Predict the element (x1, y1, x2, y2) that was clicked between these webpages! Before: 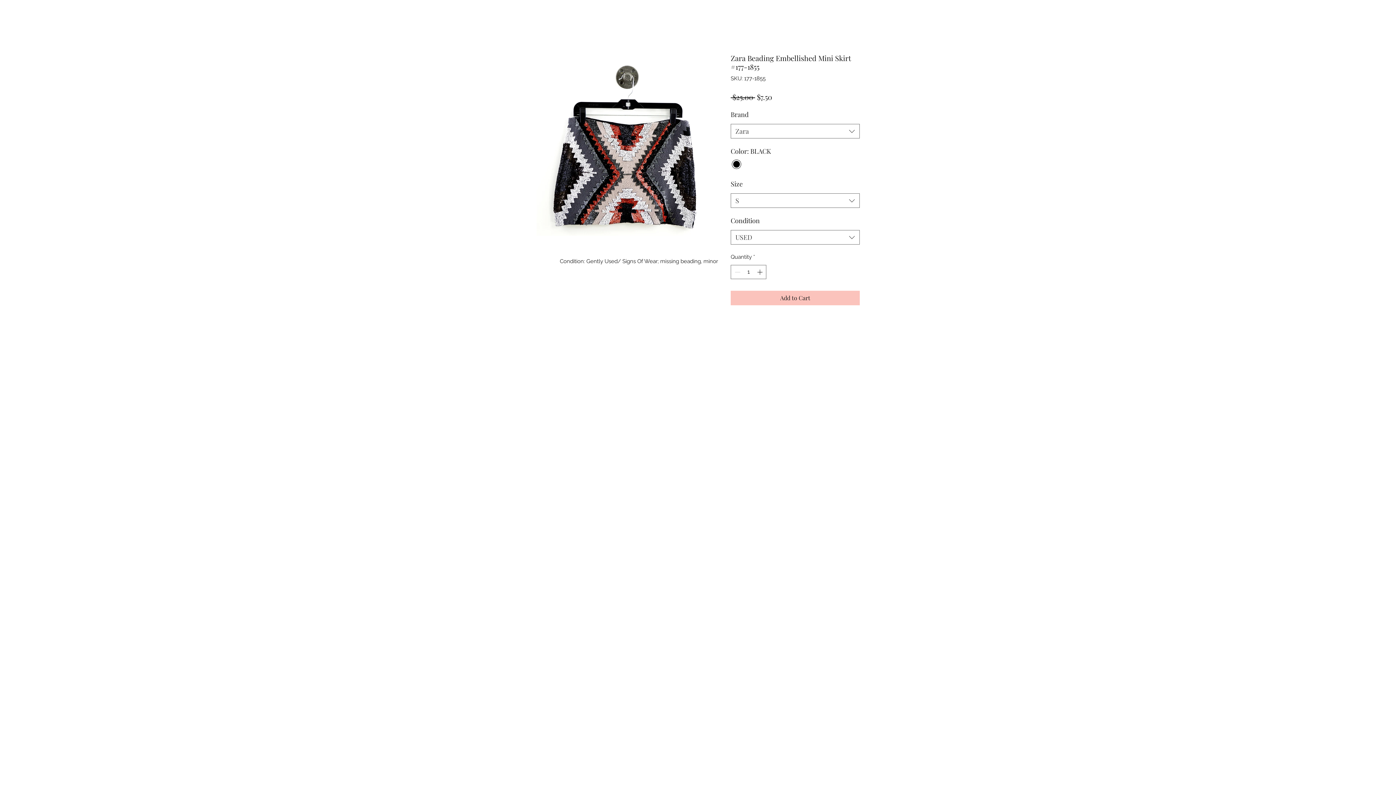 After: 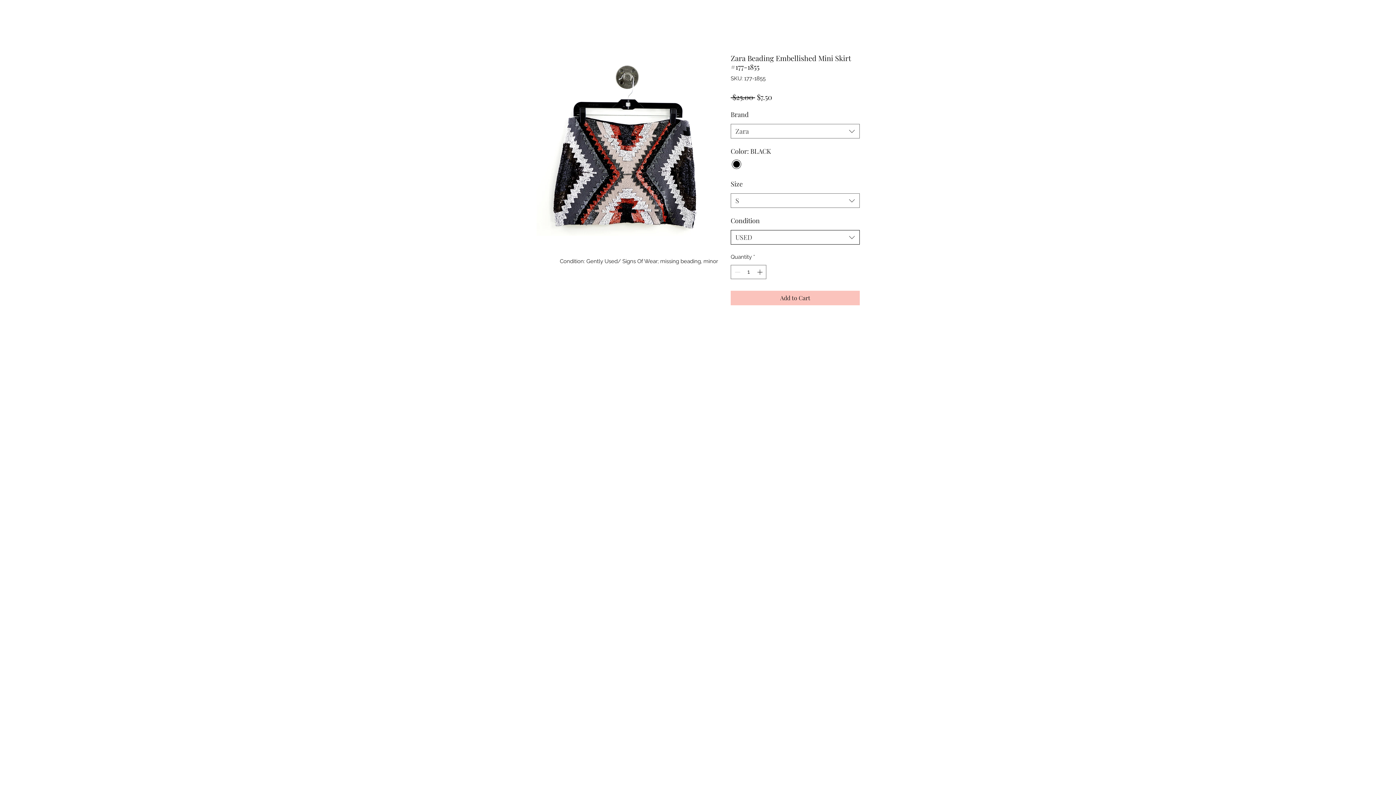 Action: bbox: (730, 230, 860, 244) label: USED